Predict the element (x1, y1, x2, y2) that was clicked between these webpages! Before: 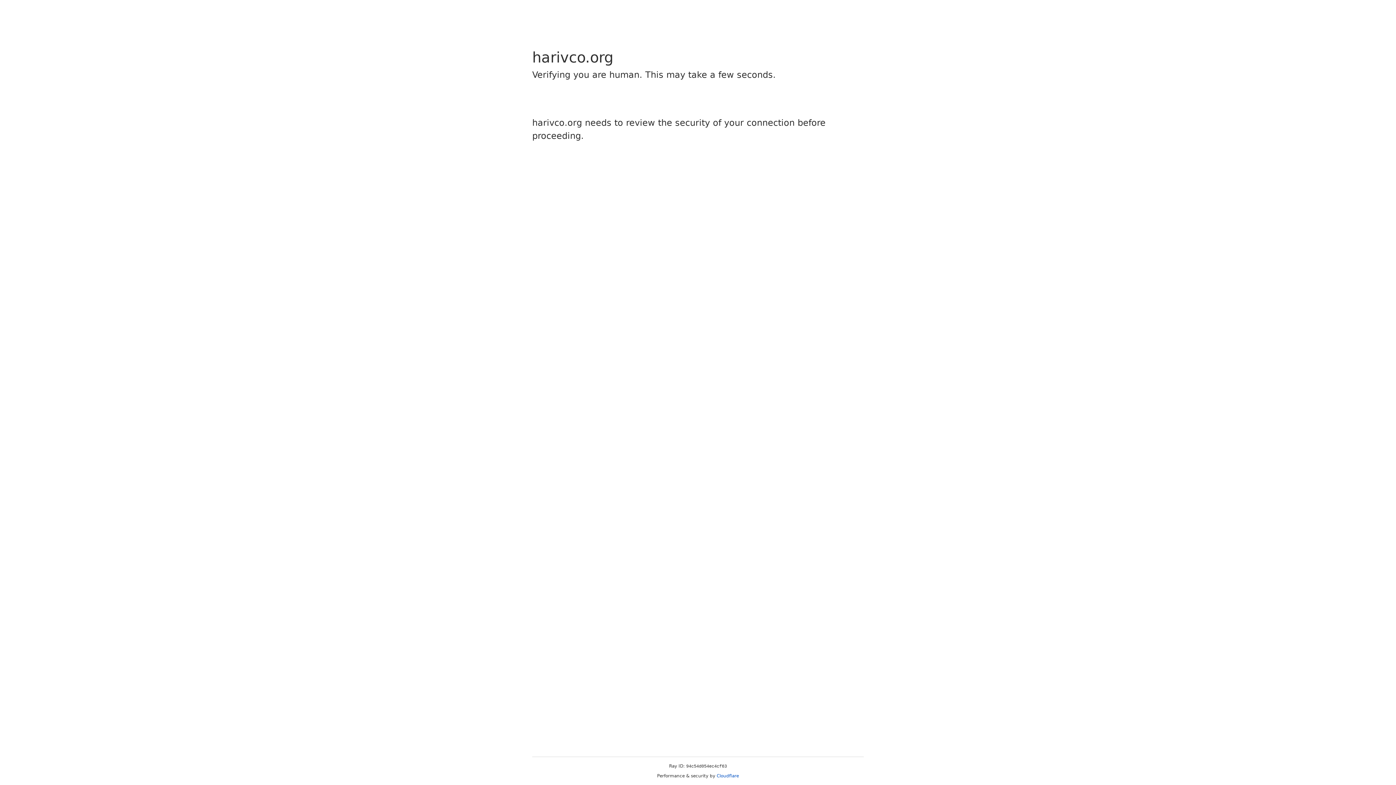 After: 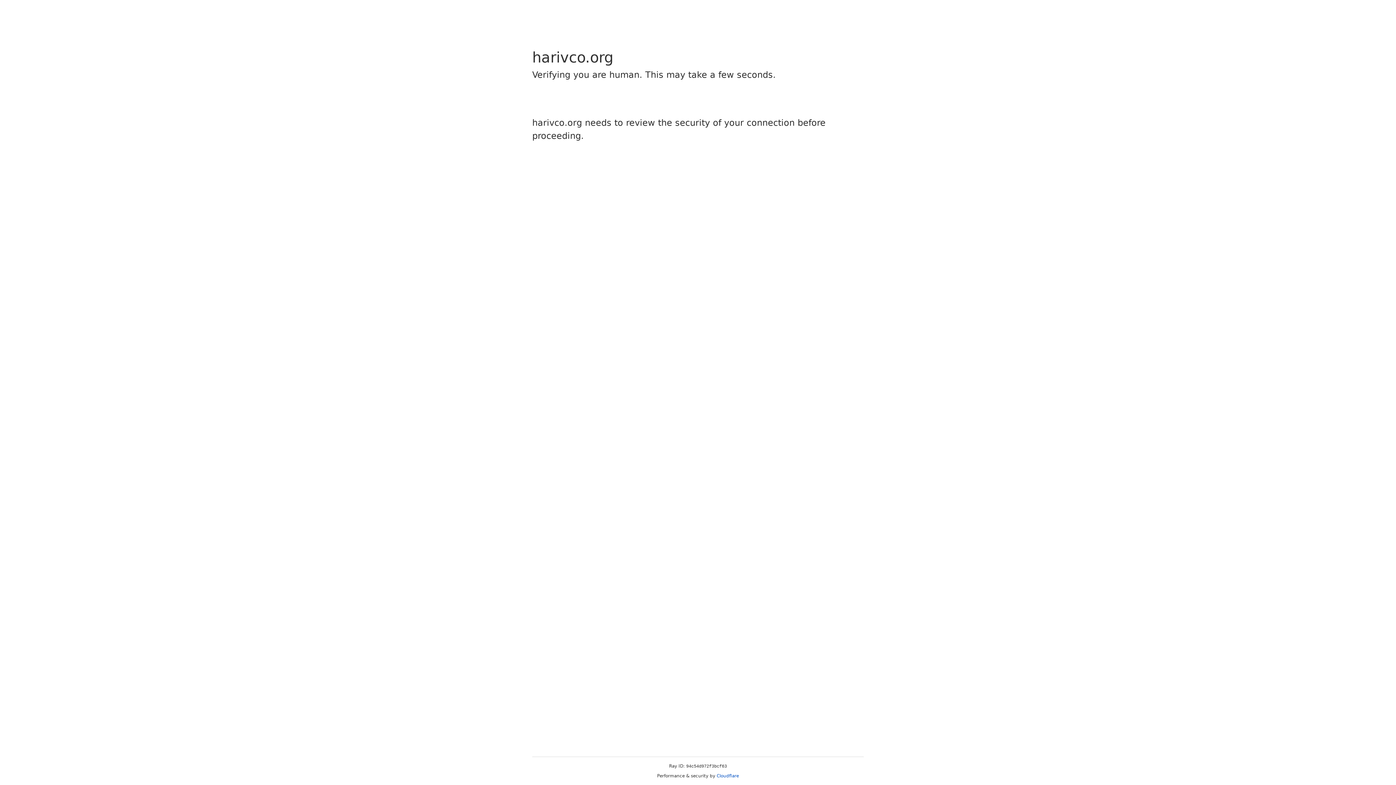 Action: bbox: (716, 773, 739, 778) label: Cloudflare